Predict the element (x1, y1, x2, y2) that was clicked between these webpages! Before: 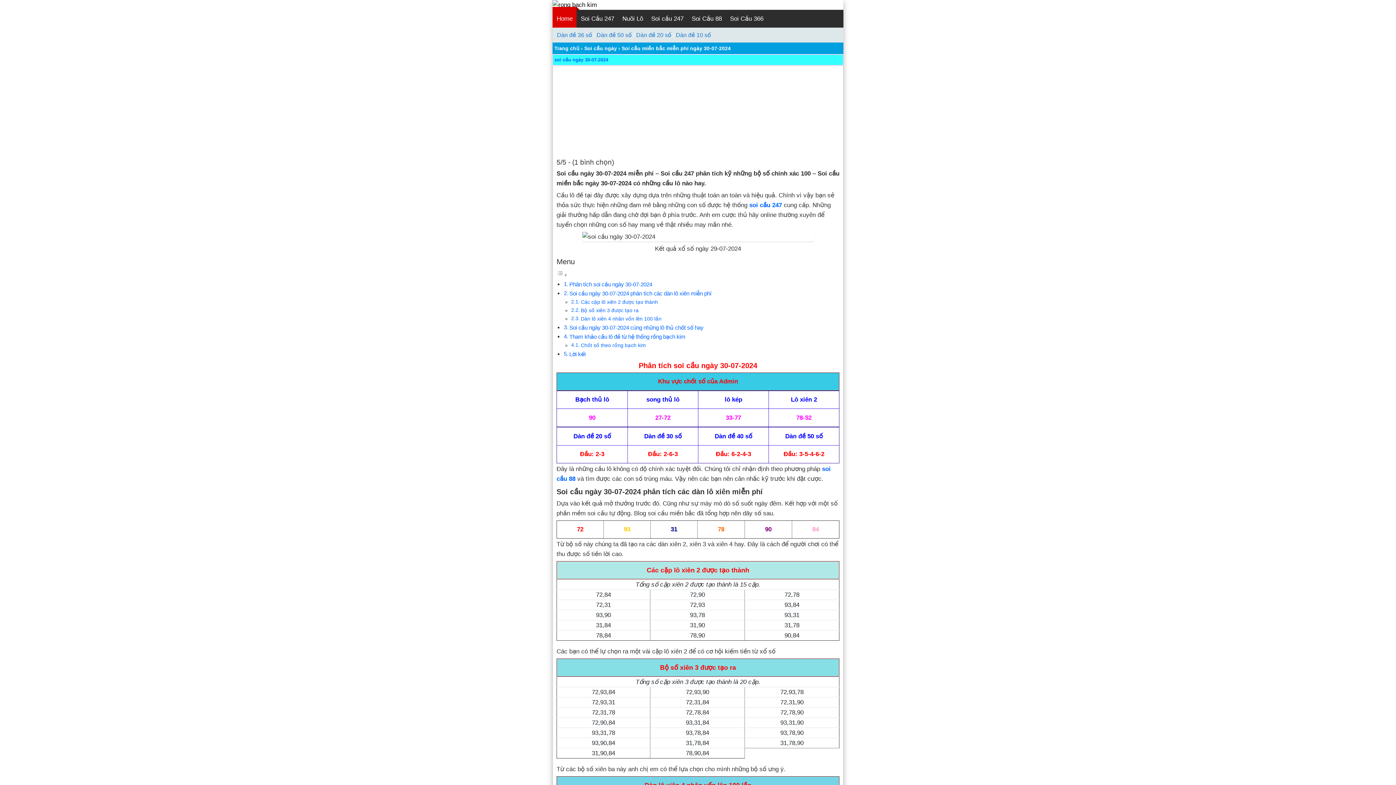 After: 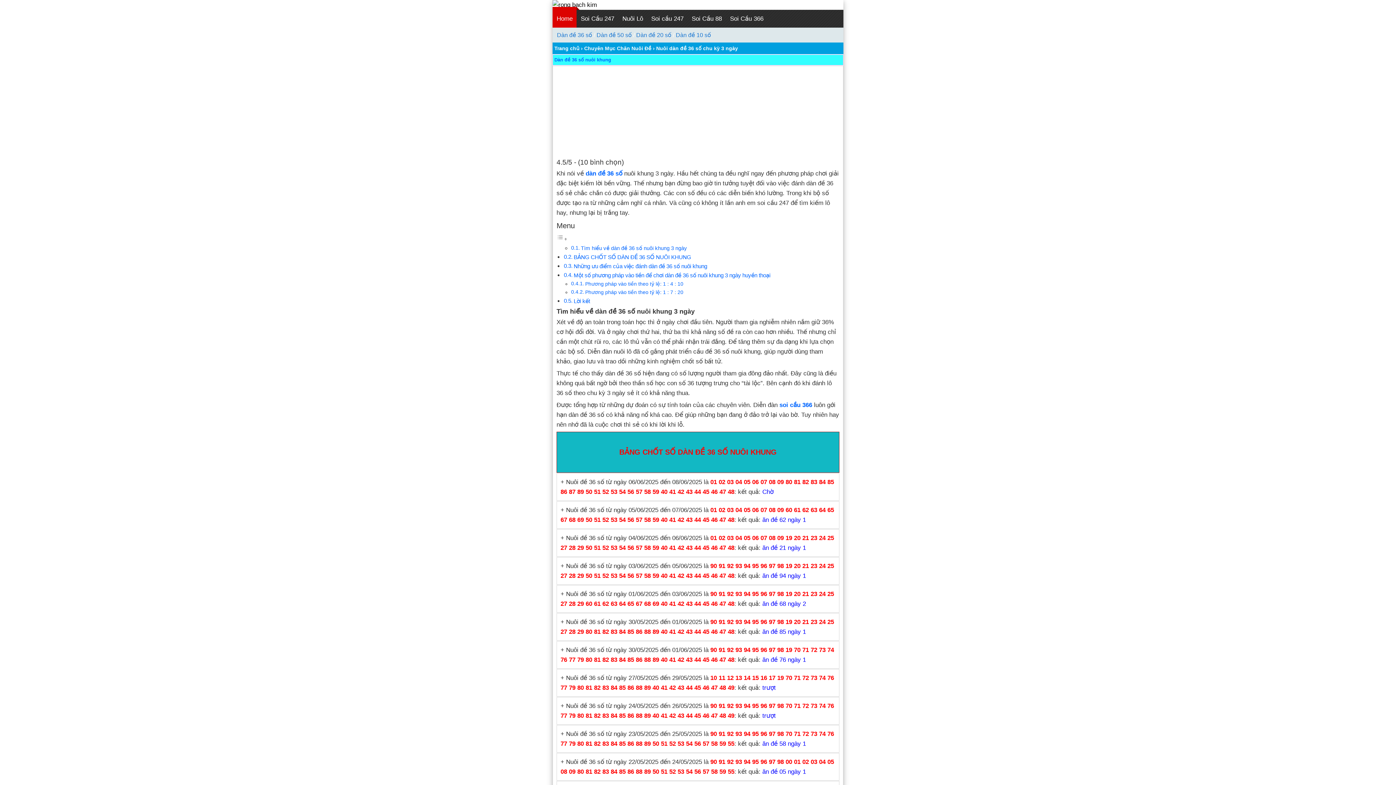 Action: label: Dàn đề 36 số bbox: (557, 32, 592, 38)